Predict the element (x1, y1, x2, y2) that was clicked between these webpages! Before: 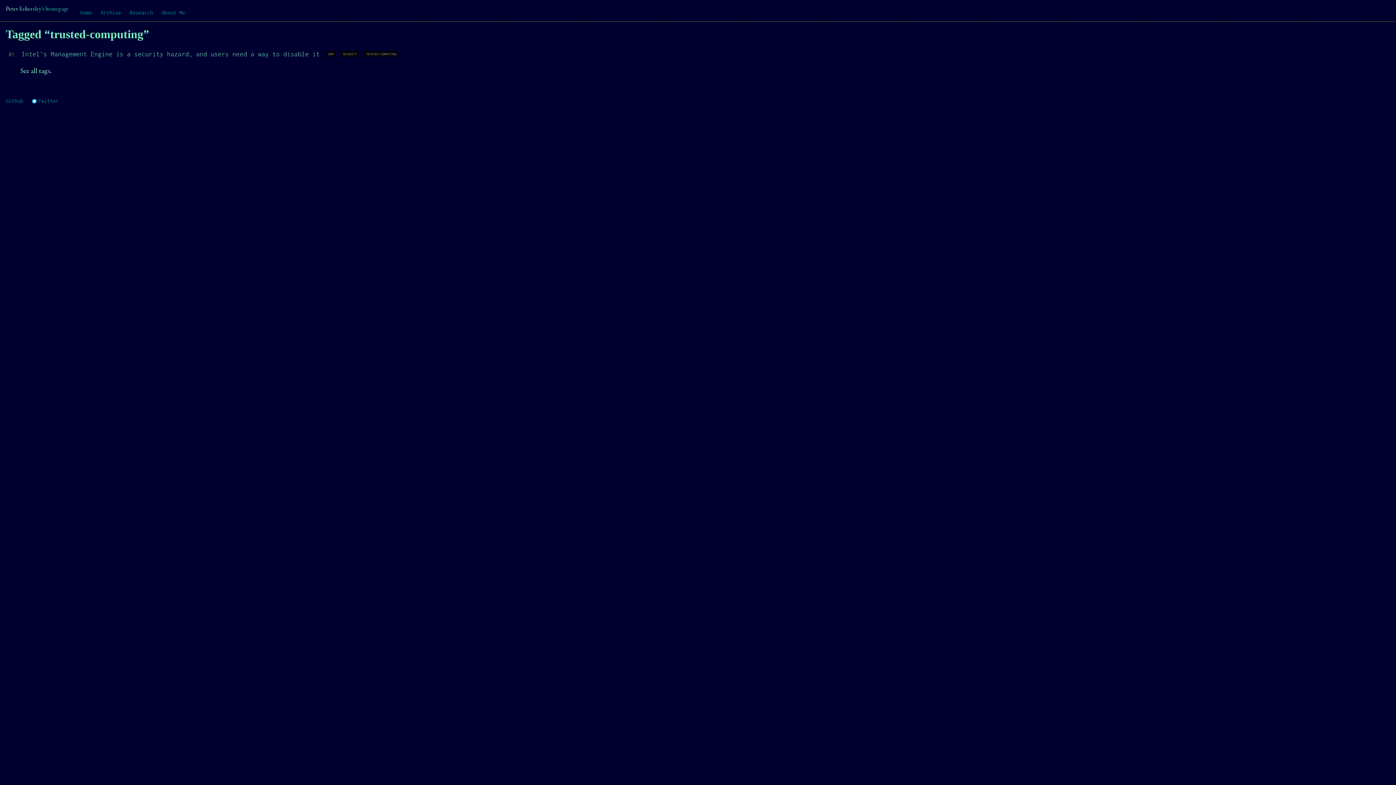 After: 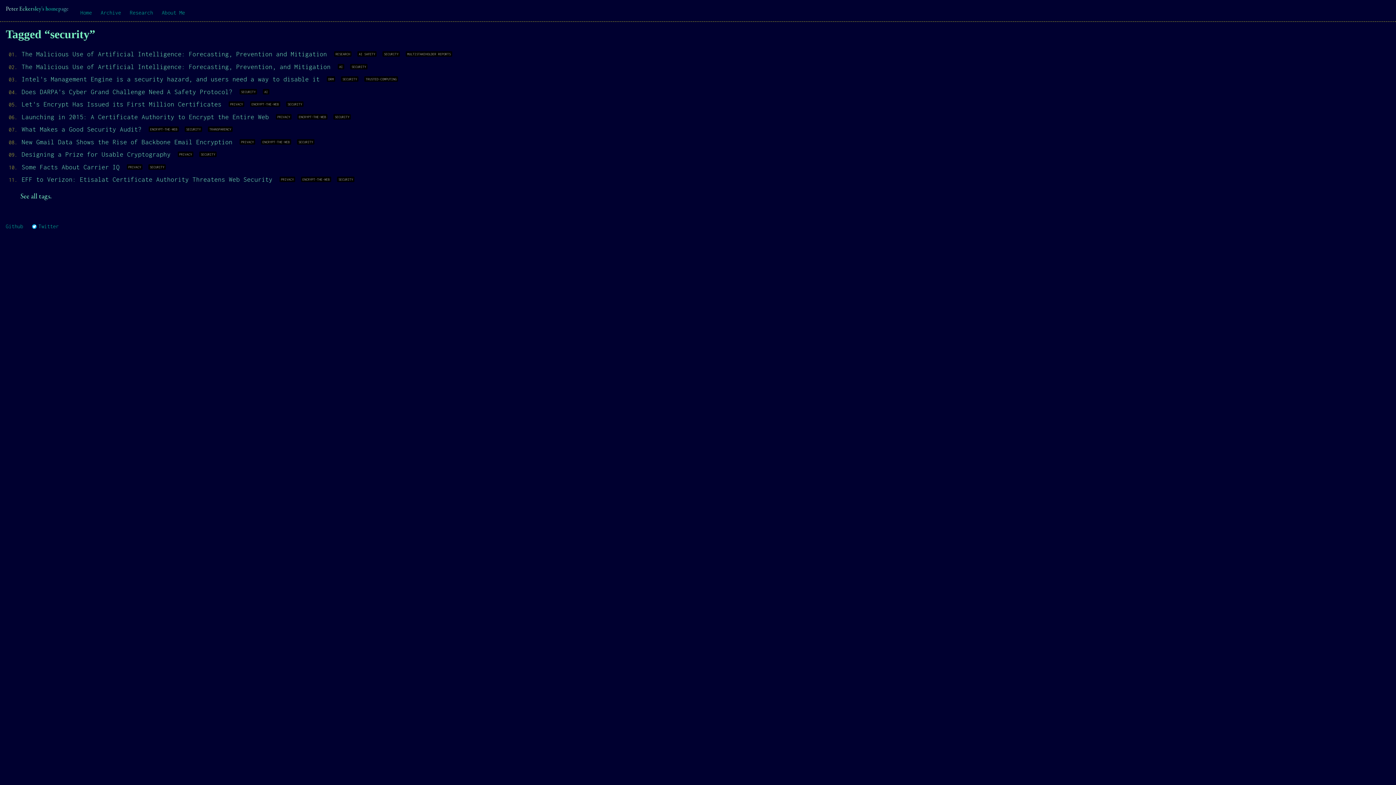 Action: bbox: (341, 51, 358, 56) label: SECURITY